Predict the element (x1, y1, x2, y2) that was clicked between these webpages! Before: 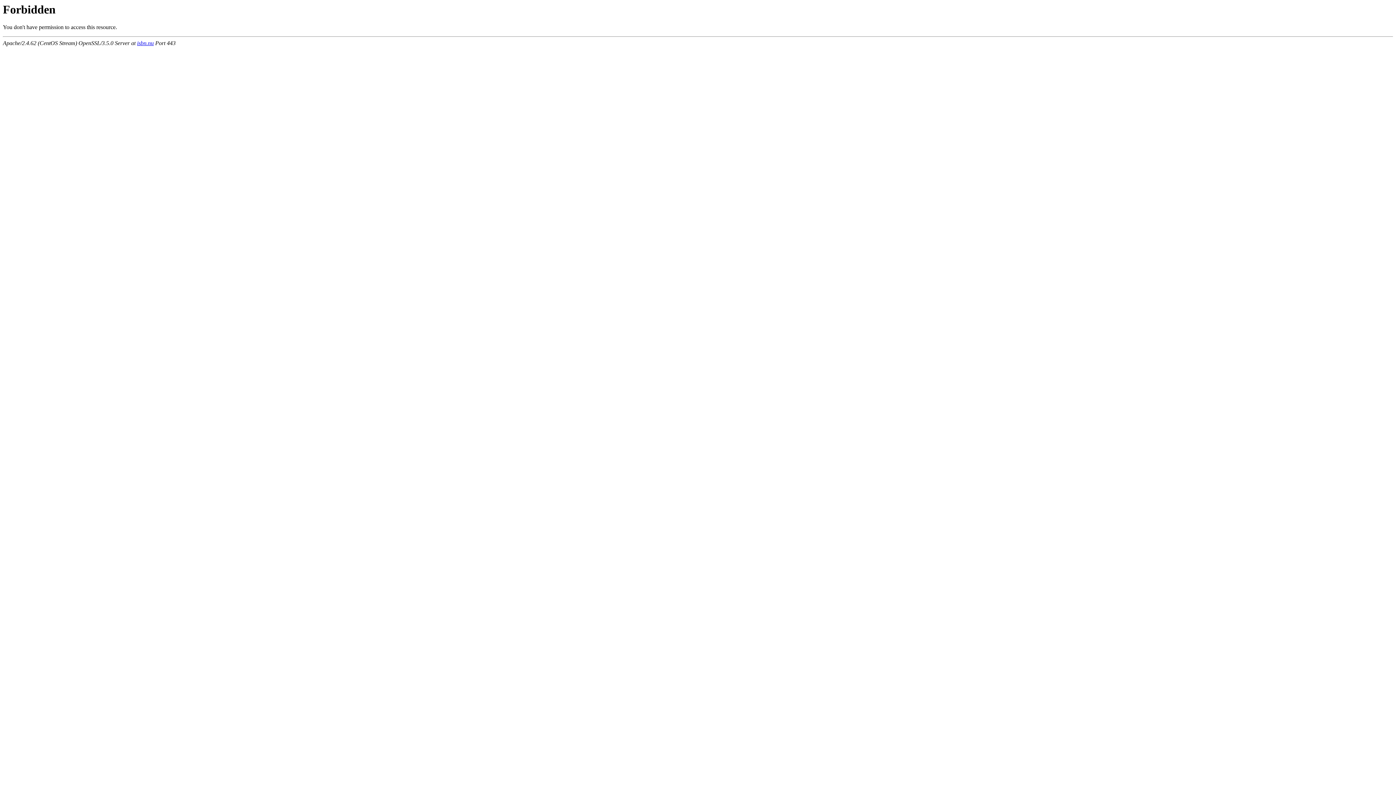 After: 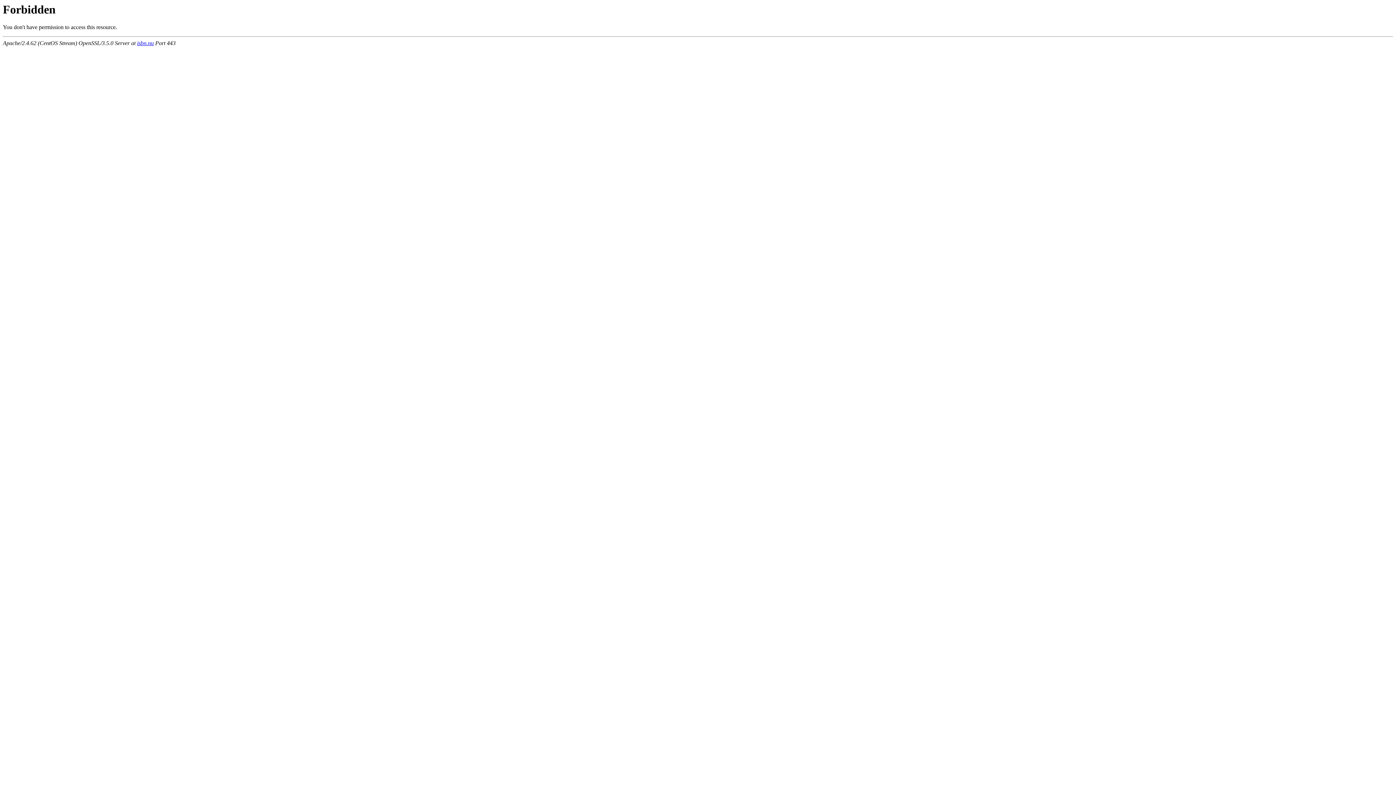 Action: bbox: (137, 40, 153, 46) label: isbn.nu